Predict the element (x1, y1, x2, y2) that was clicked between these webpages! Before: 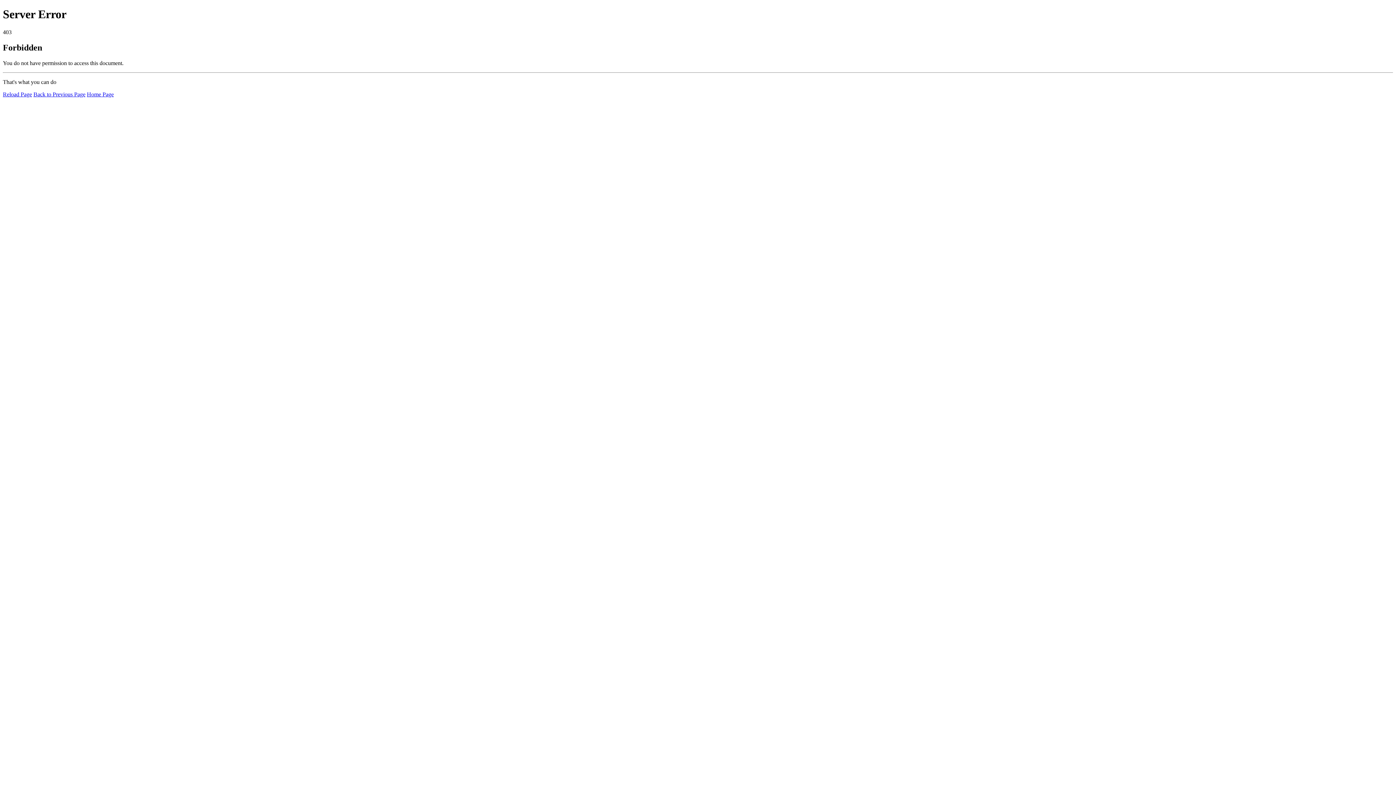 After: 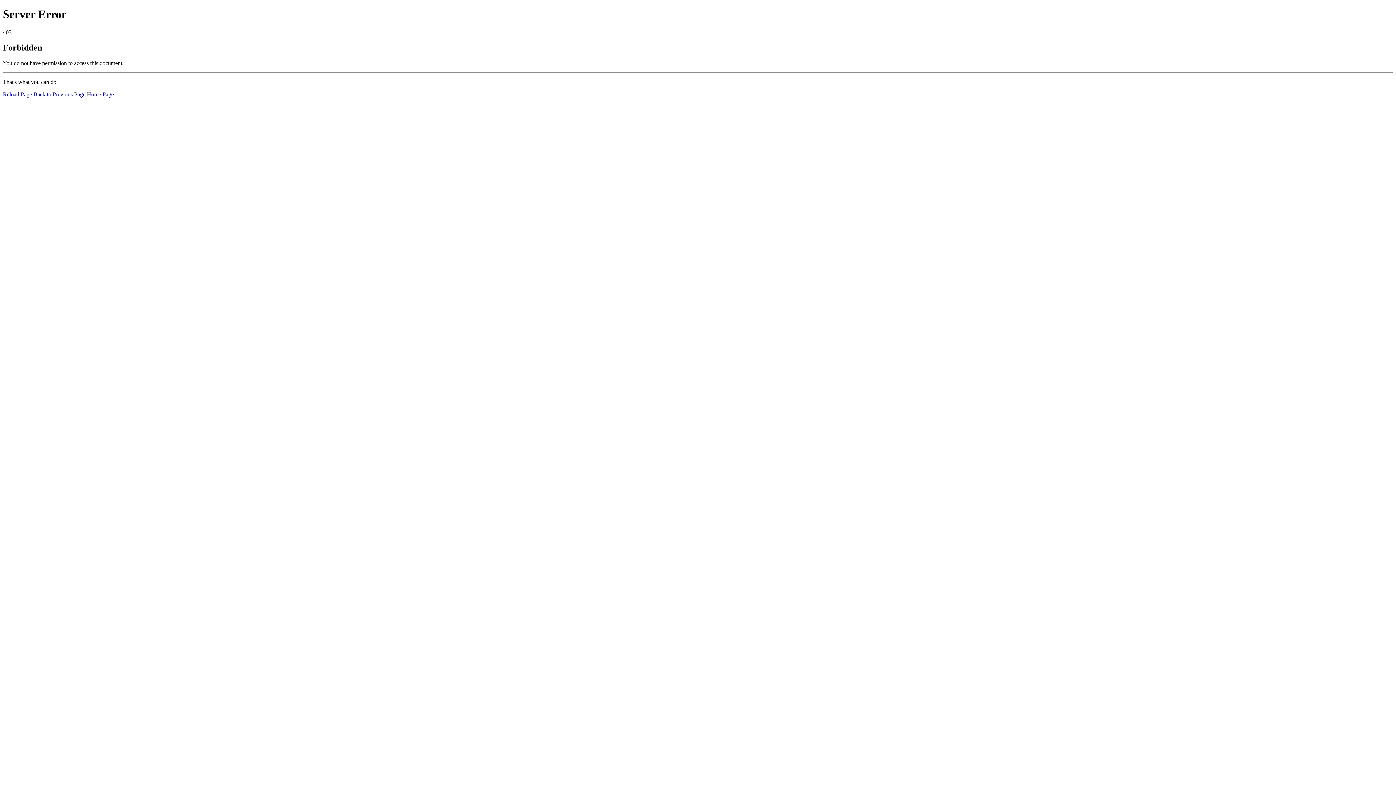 Action: label: Home Page bbox: (86, 91, 113, 97)